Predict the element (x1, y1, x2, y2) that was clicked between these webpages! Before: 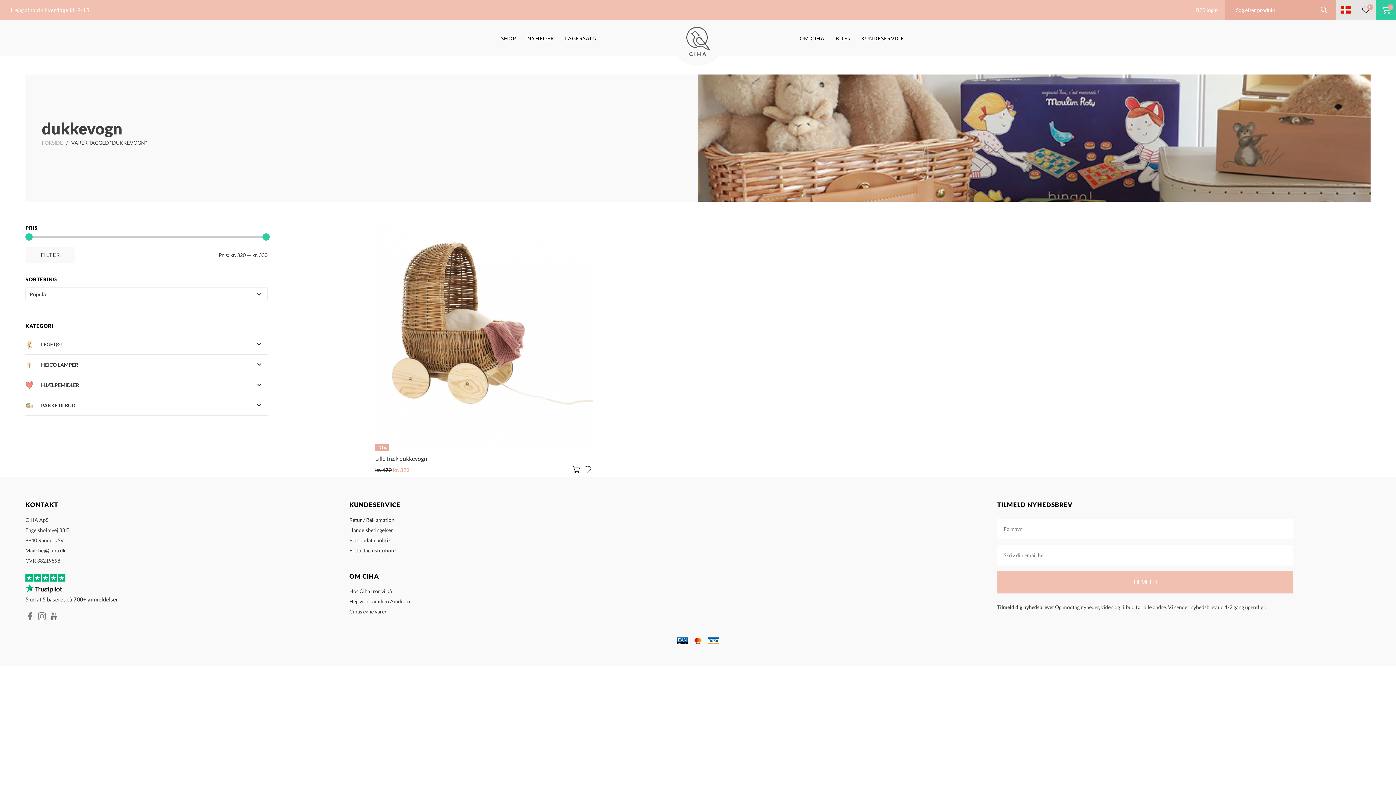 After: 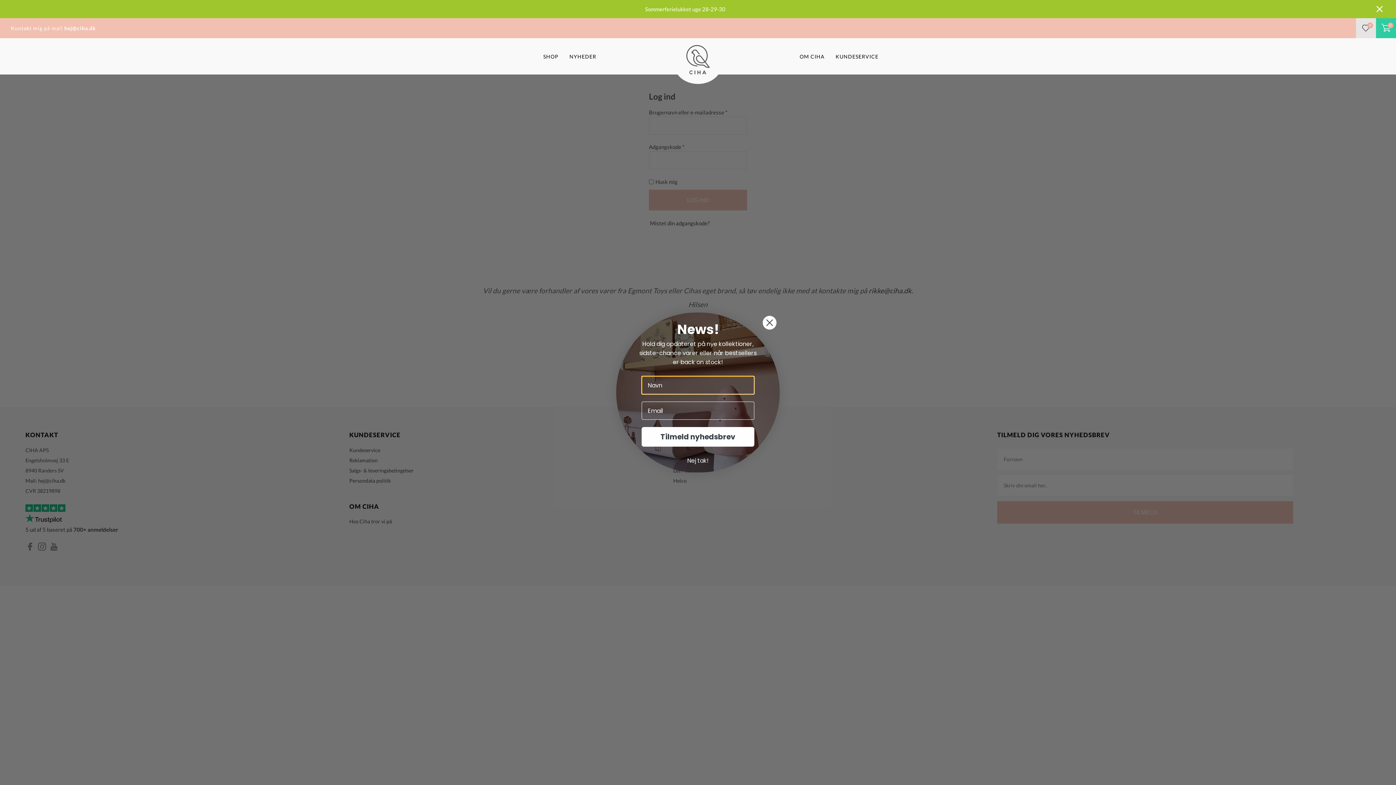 Action: label: B2B login bbox: (1196, 0, 1218, 20)